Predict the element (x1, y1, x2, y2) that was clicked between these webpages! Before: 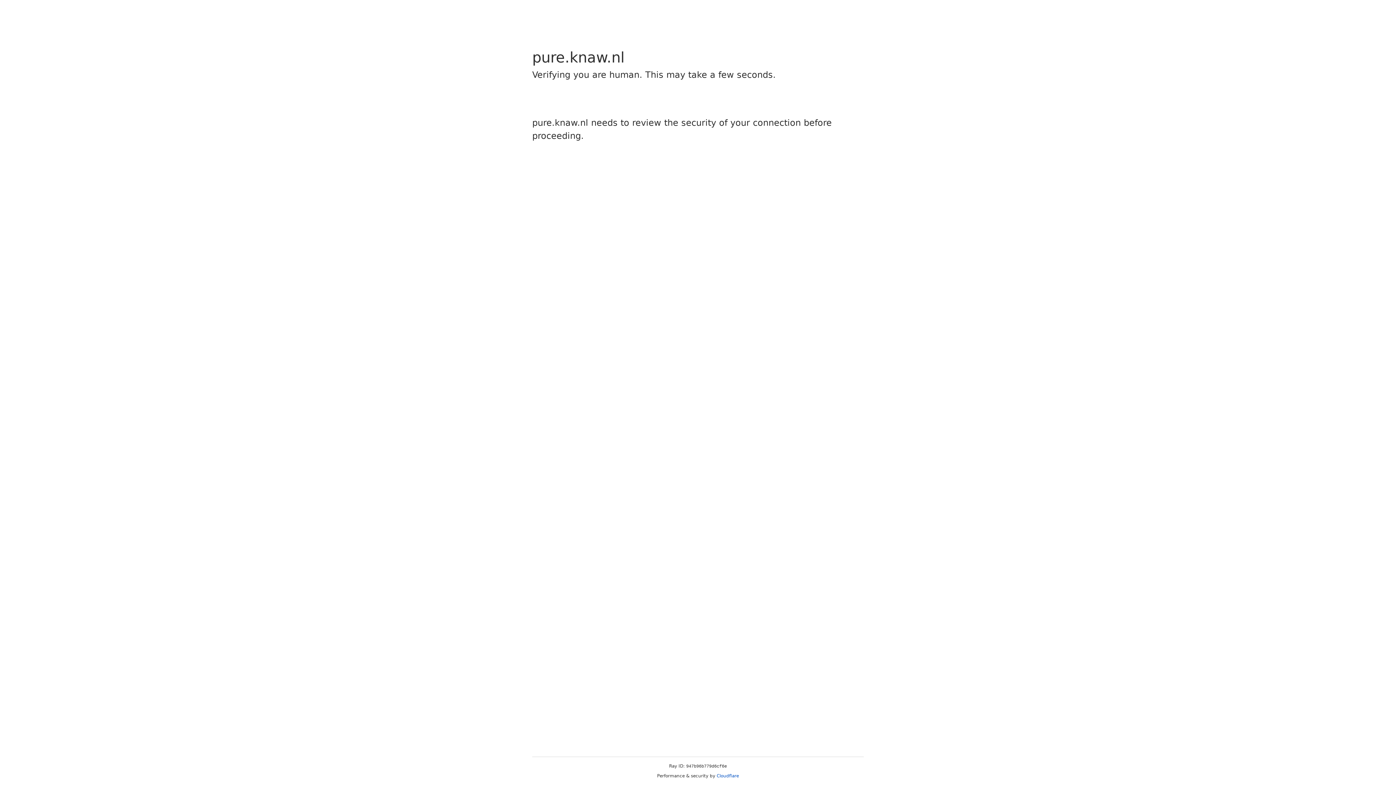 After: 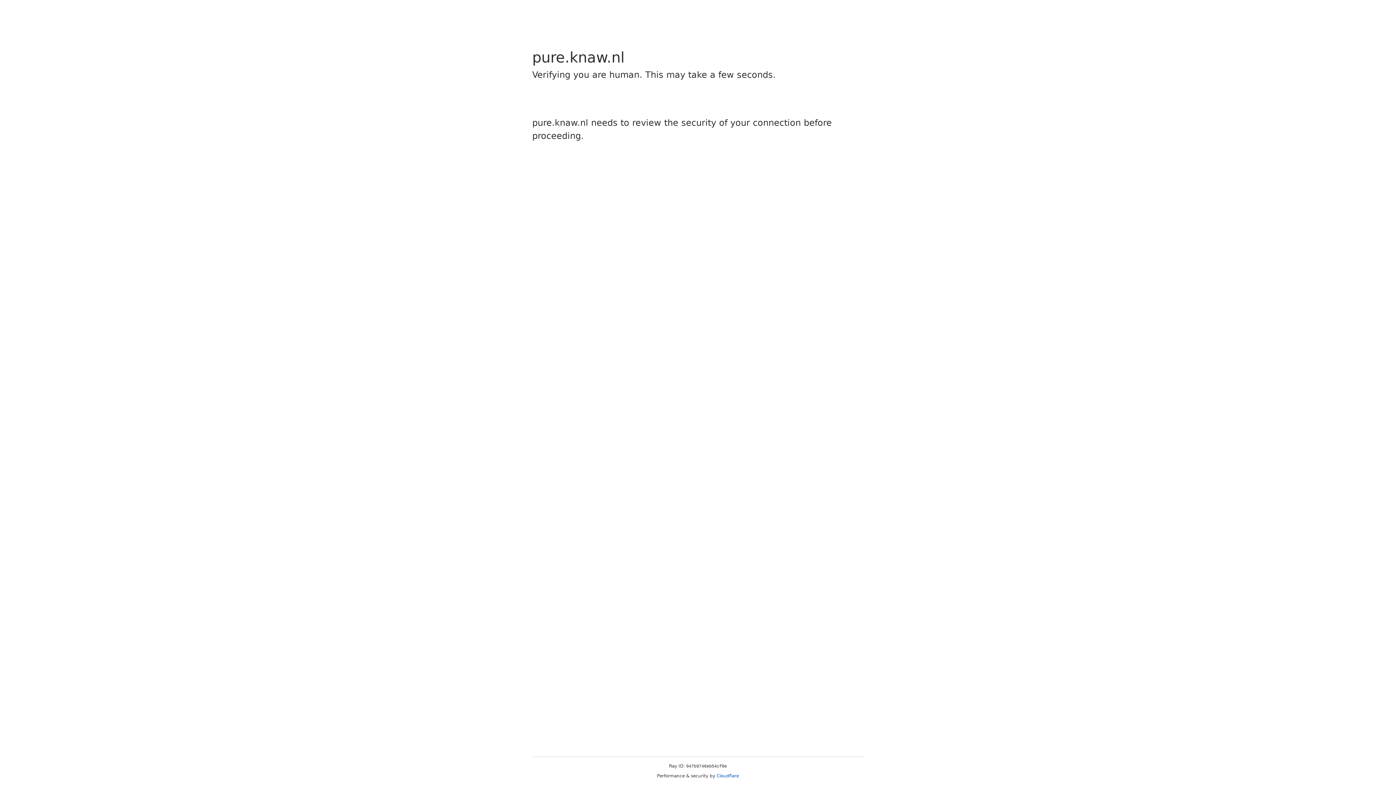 Action: label: Cloudflare bbox: (716, 773, 739, 778)